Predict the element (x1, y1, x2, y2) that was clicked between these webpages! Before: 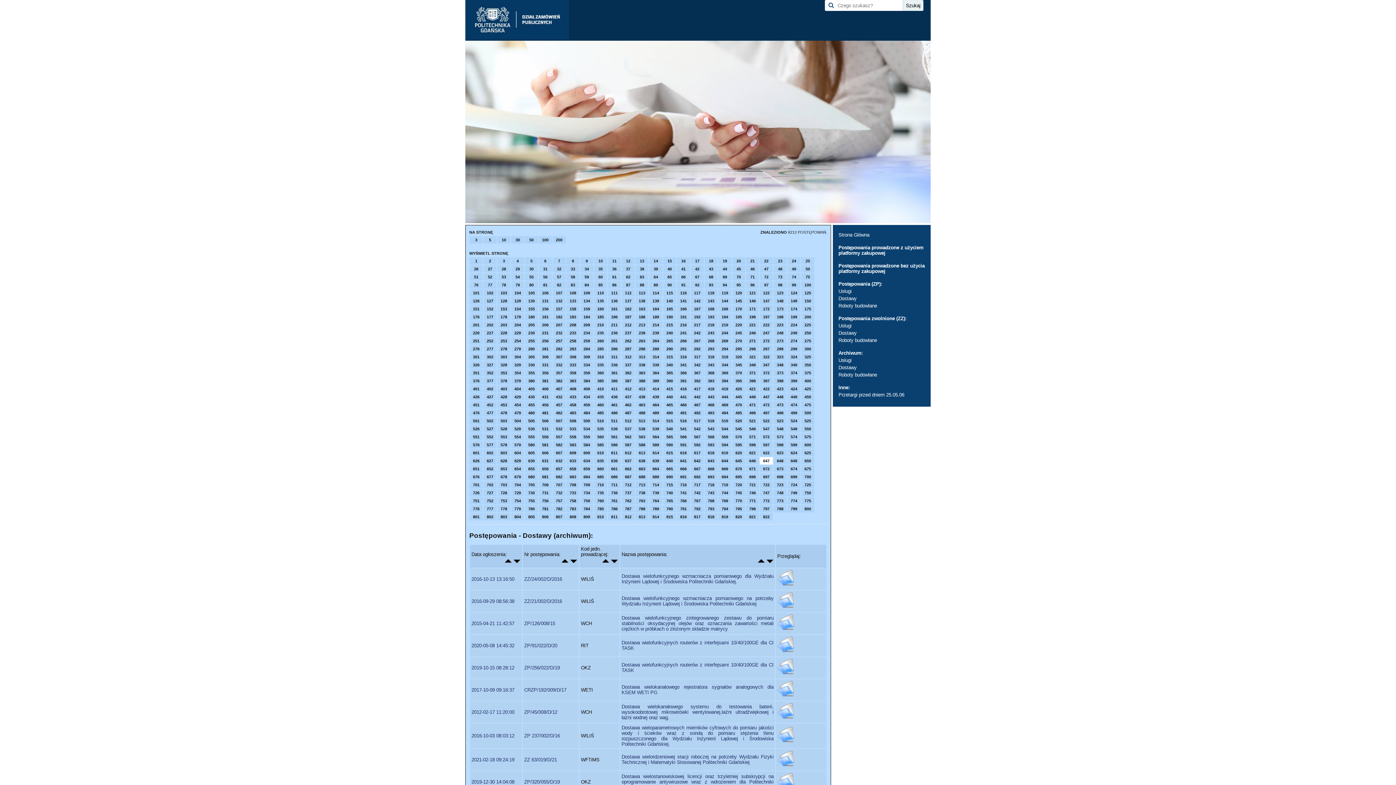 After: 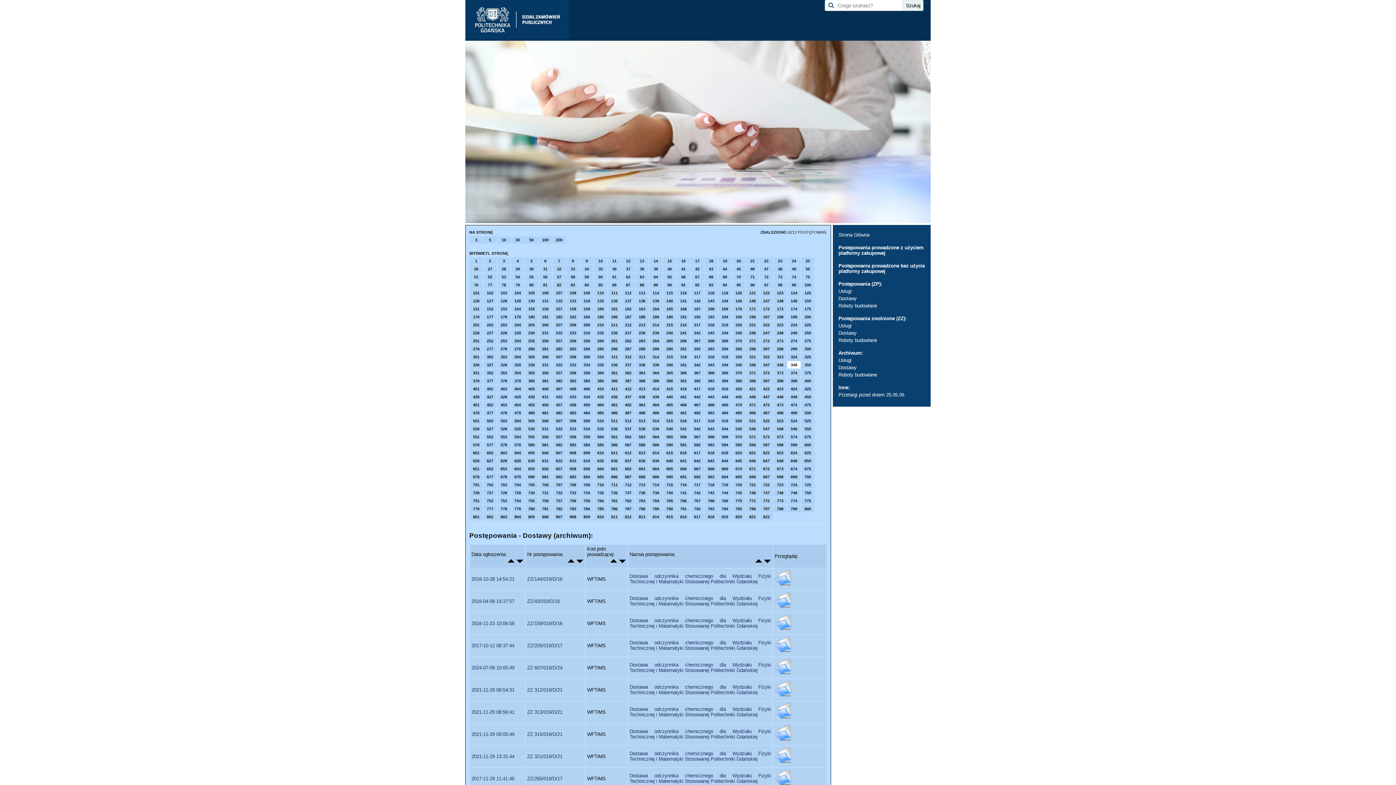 Action: label: 349 bbox: (787, 361, 800, 368)